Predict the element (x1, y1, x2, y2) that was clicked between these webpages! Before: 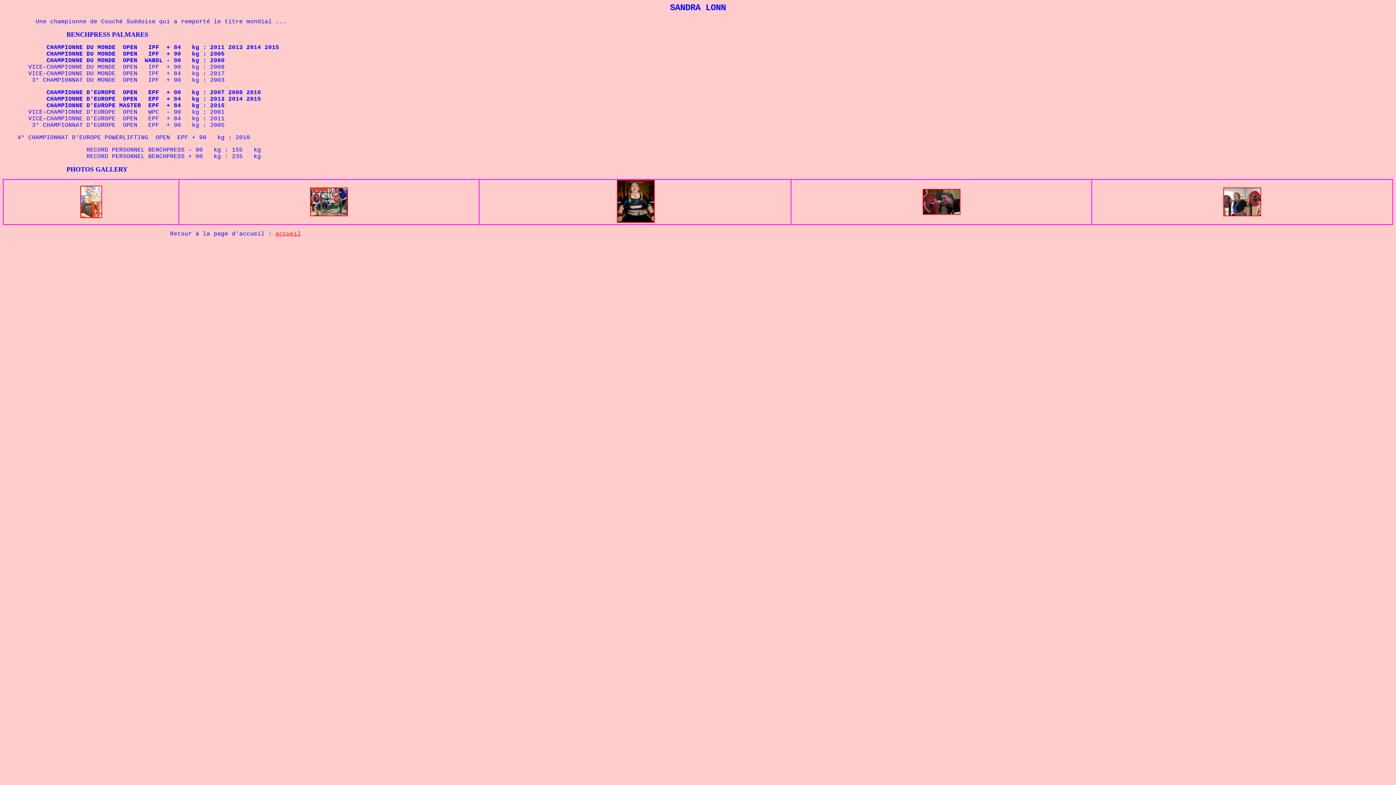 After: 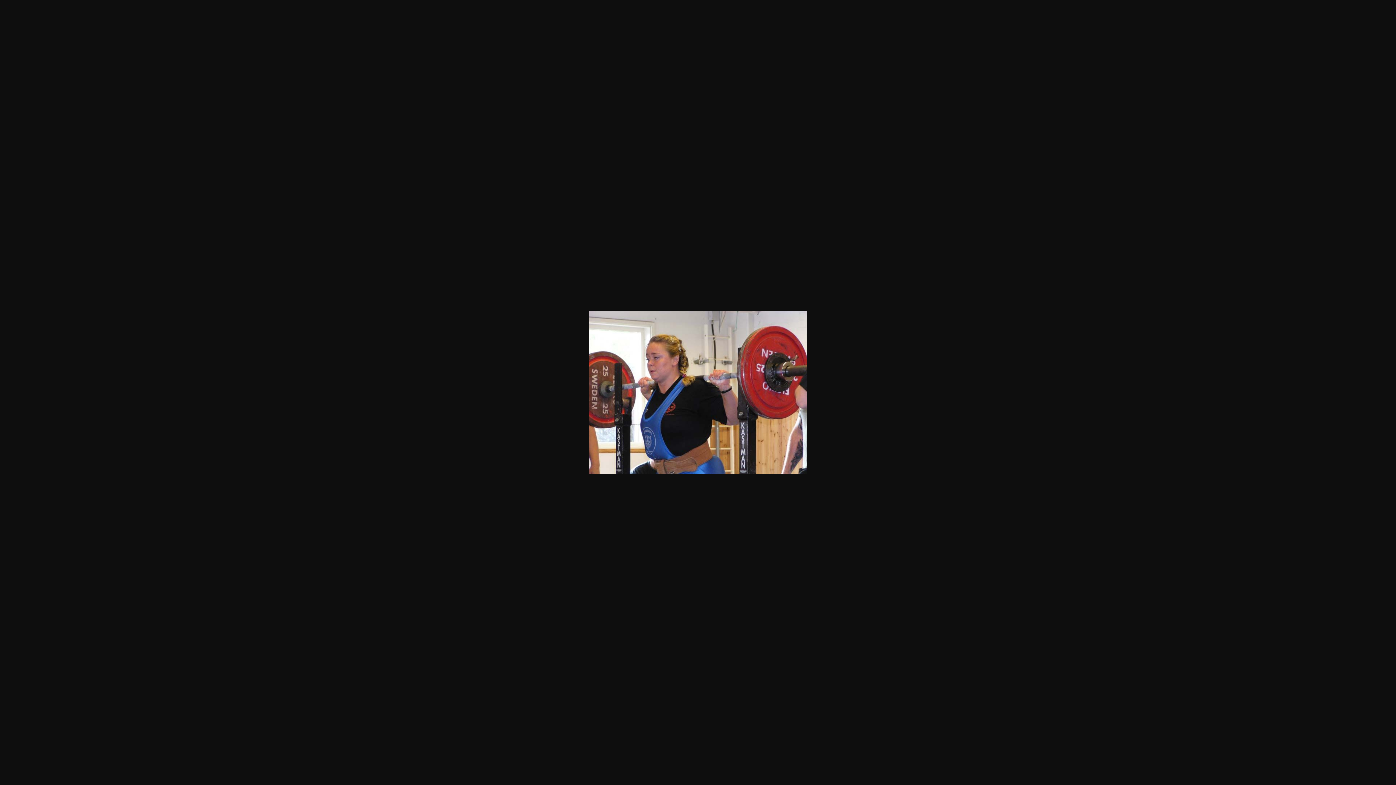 Action: bbox: (1223, 211, 1261, 217)